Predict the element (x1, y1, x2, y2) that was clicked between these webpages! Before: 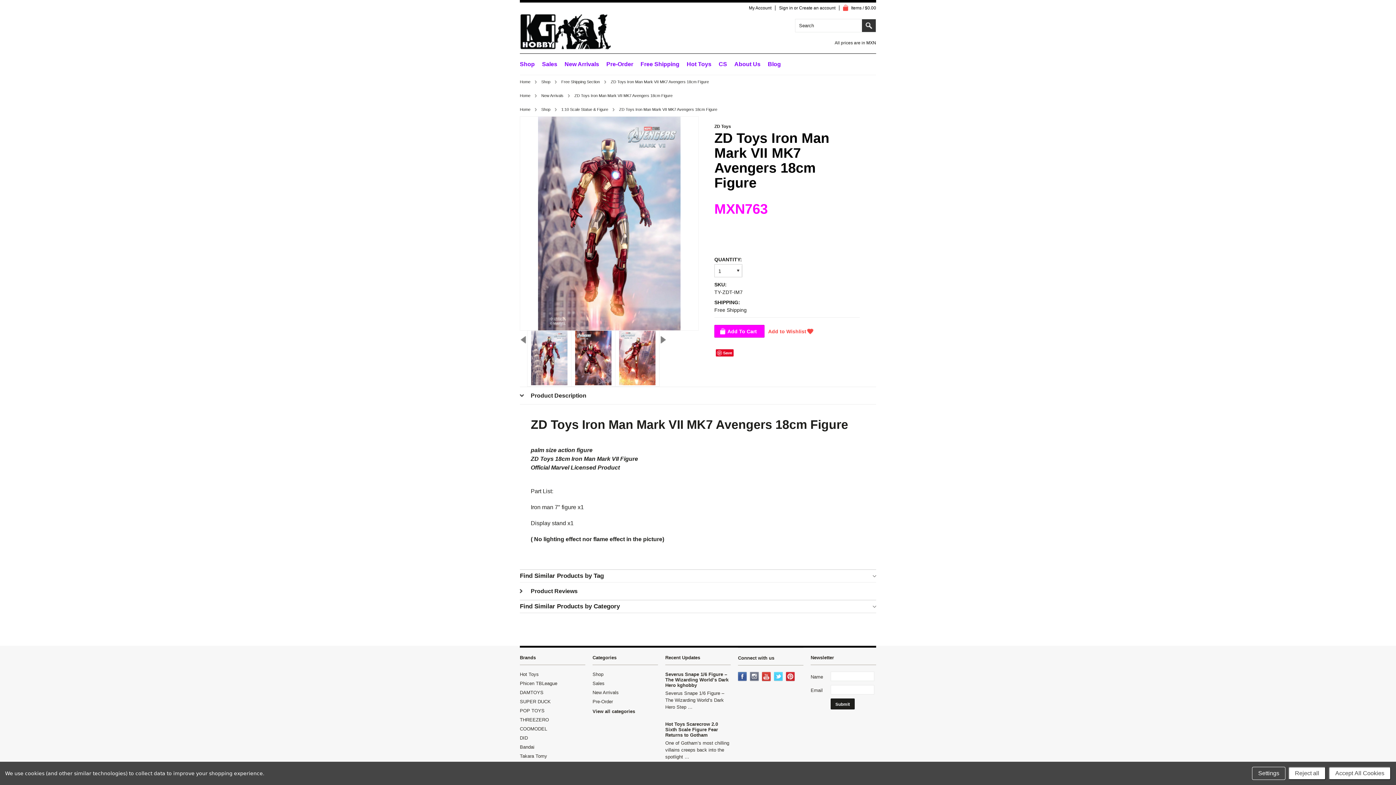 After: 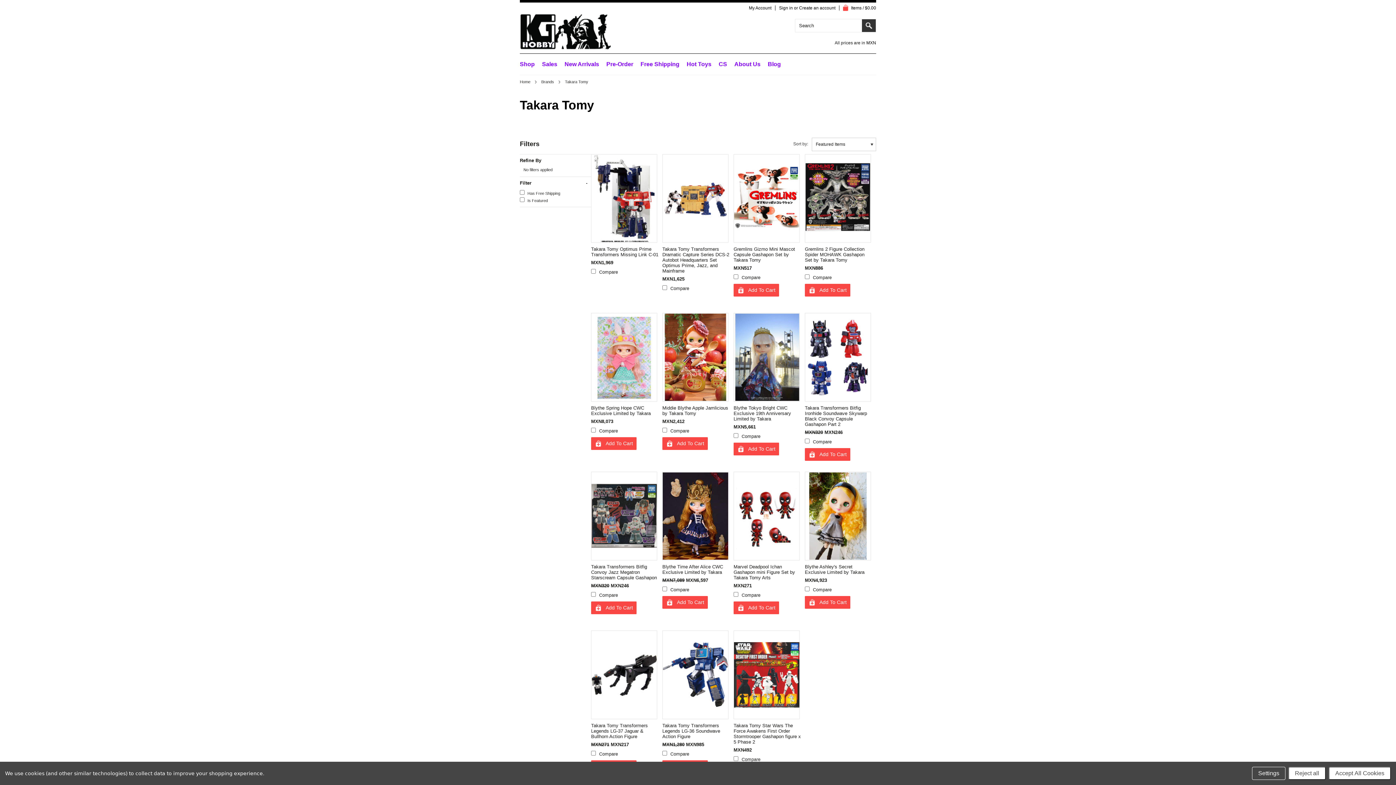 Action: bbox: (520, 753, 547, 759) label: Takara Tomy